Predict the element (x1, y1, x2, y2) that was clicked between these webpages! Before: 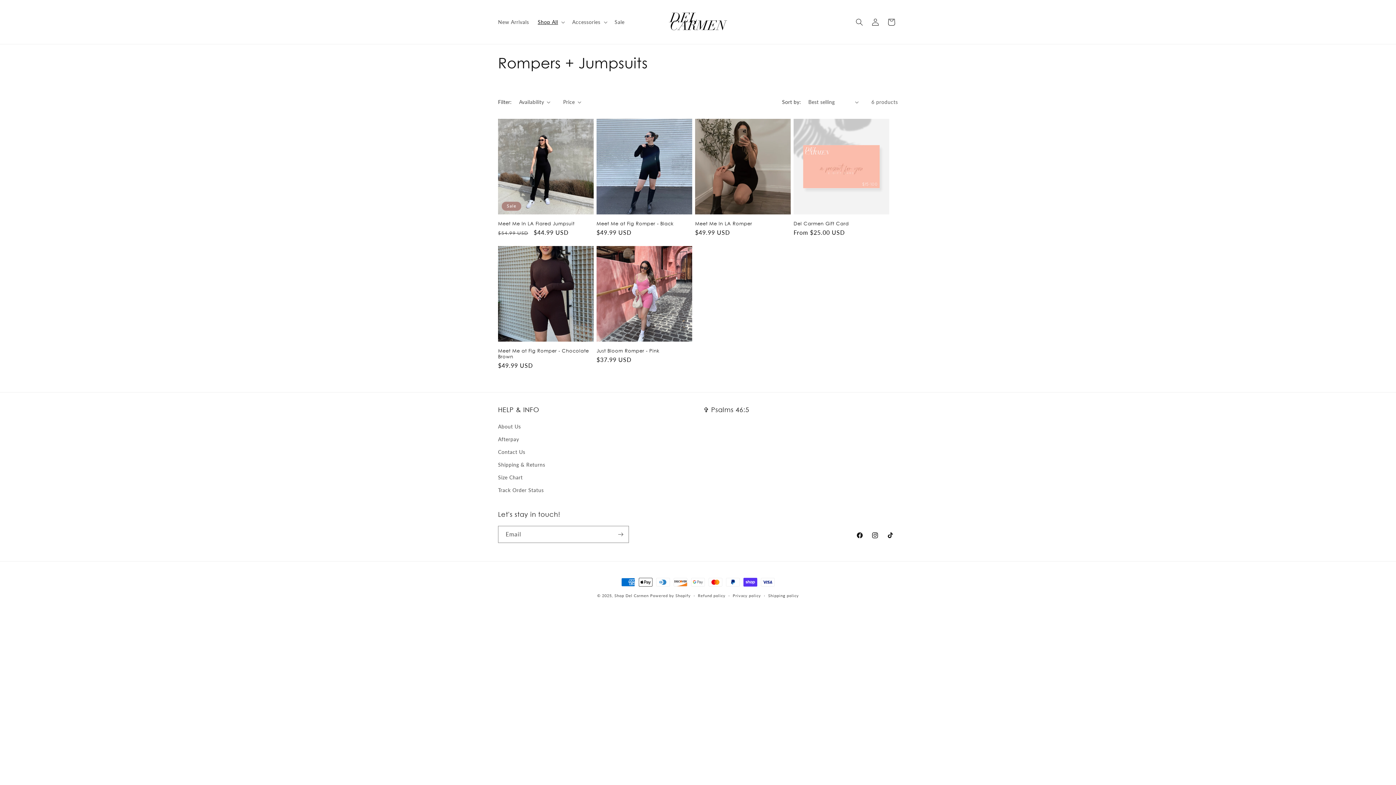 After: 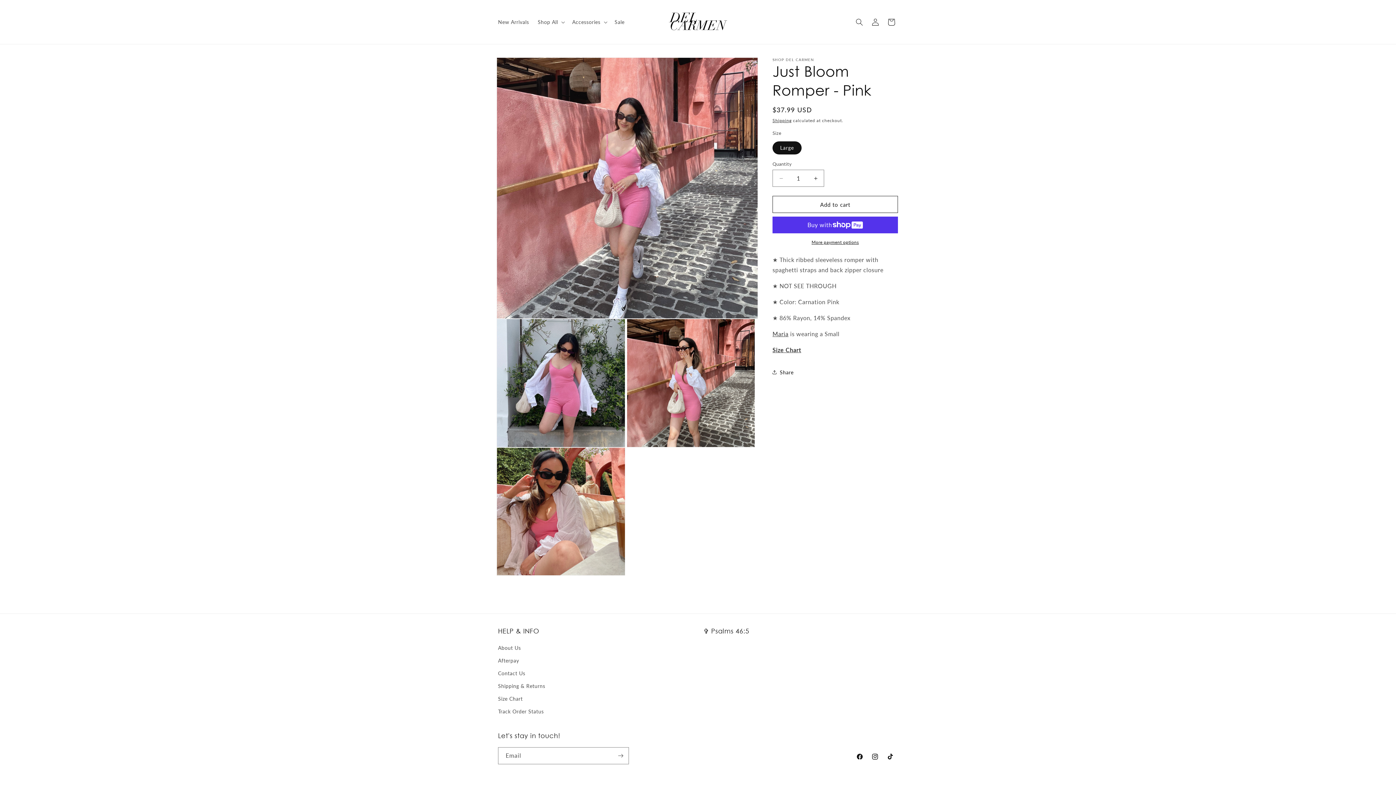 Action: label: Just Bloom Romper - Pink bbox: (596, 348, 692, 353)